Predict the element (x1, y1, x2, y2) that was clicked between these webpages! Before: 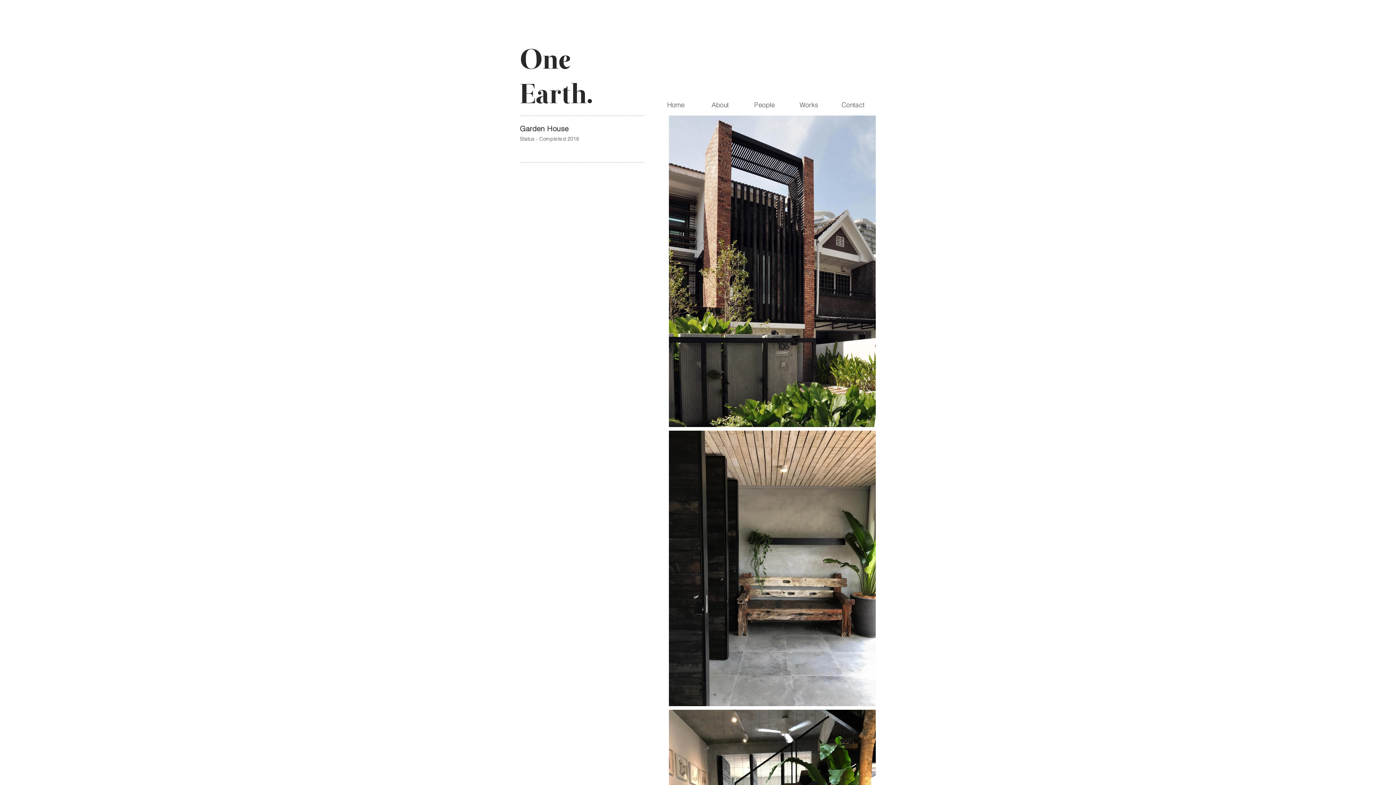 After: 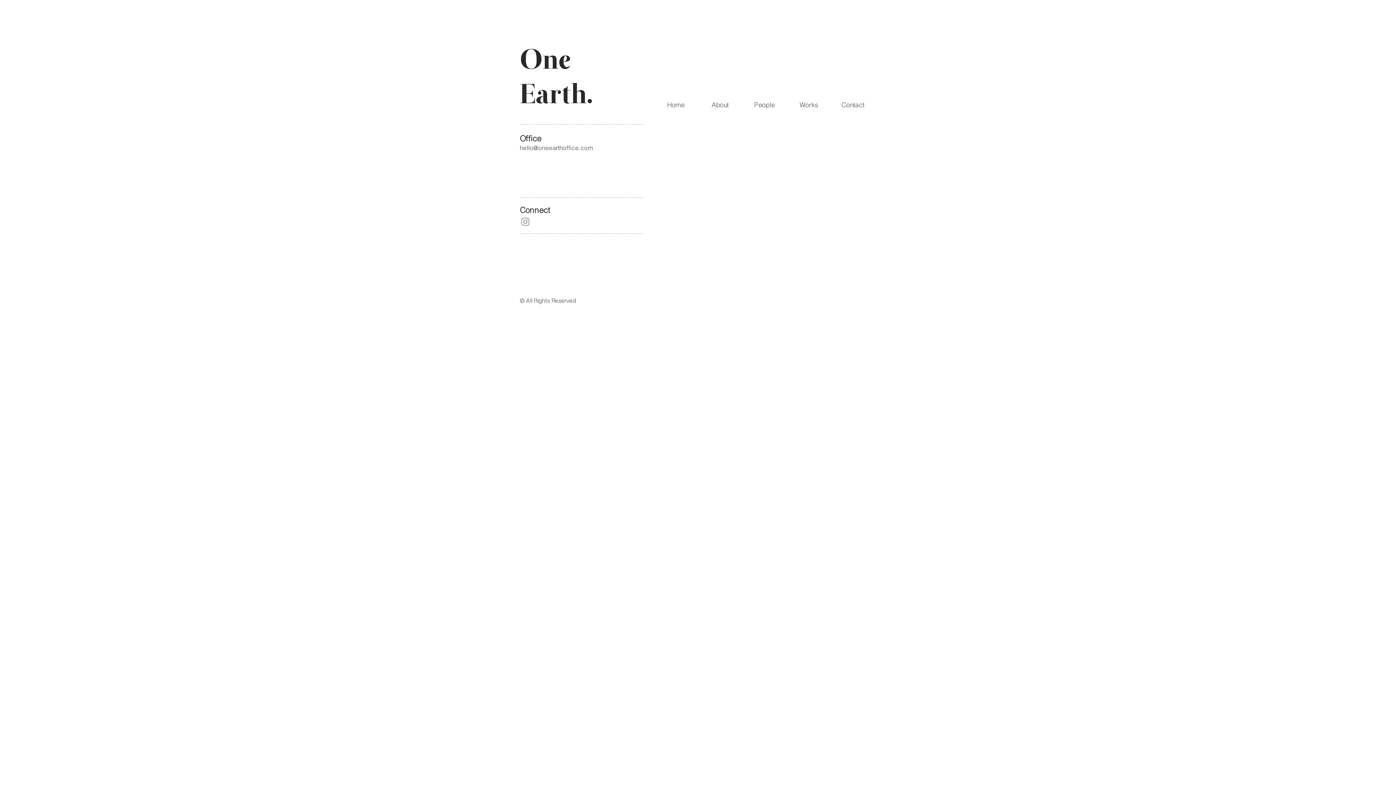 Action: label: Contact bbox: (831, 97, 875, 114)